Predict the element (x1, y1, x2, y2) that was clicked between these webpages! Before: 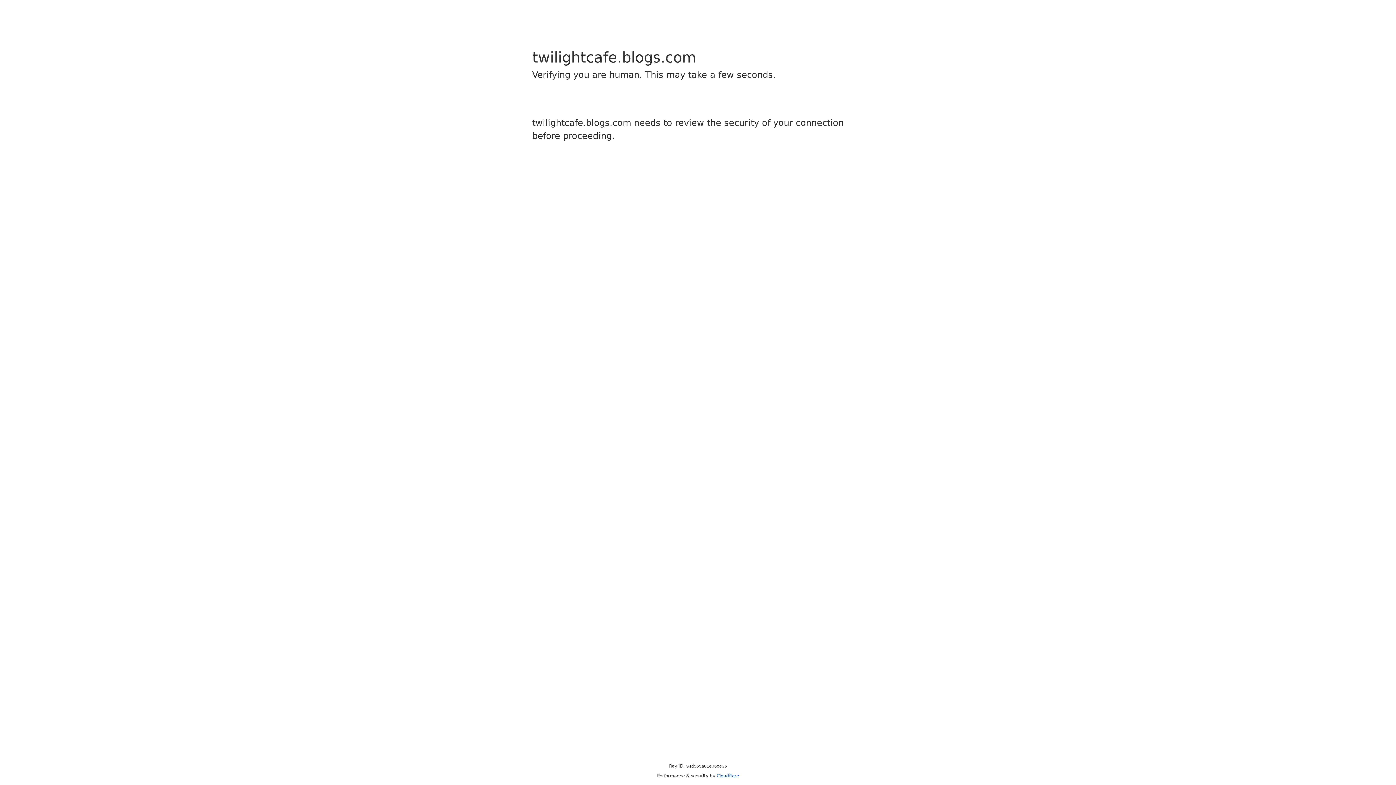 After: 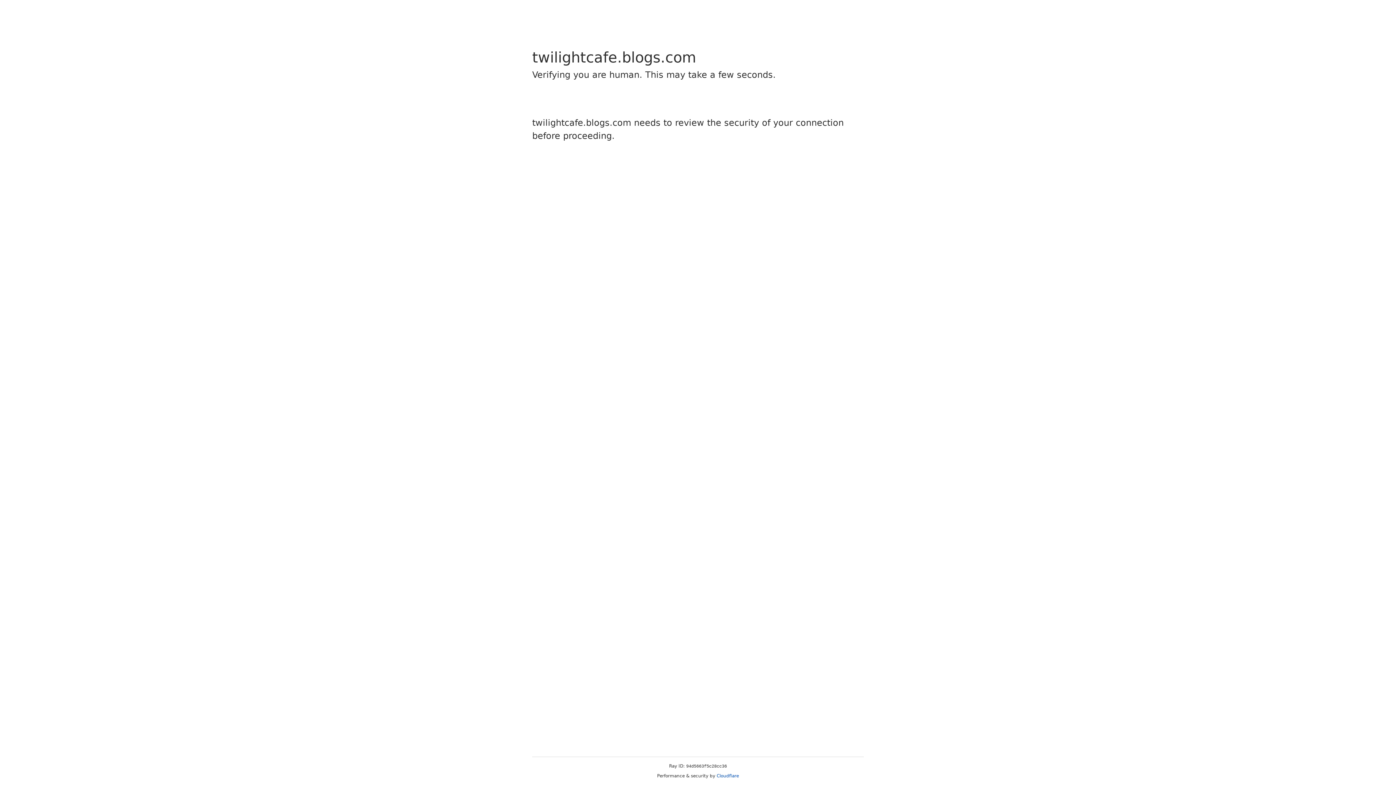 Action: label: Cloudflare bbox: (716, 773, 739, 778)